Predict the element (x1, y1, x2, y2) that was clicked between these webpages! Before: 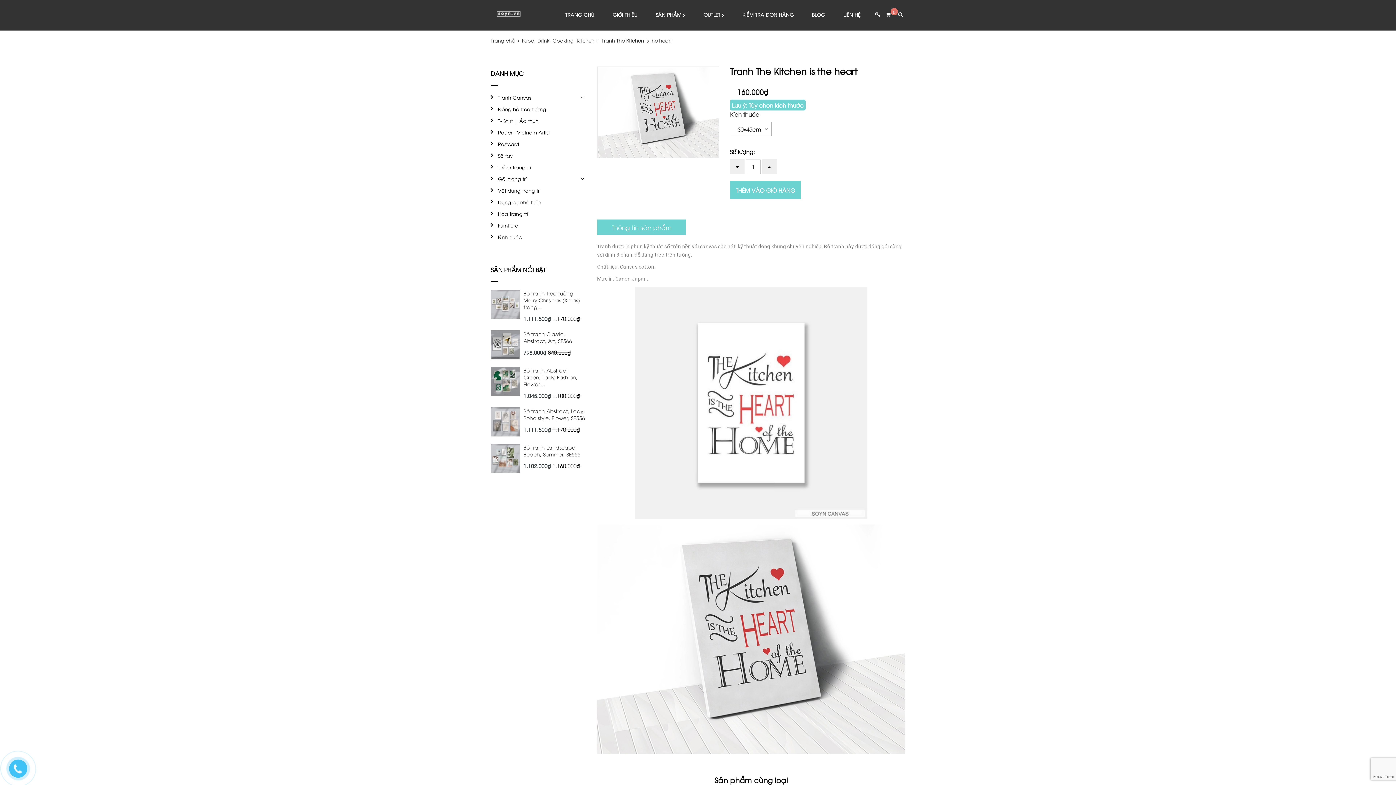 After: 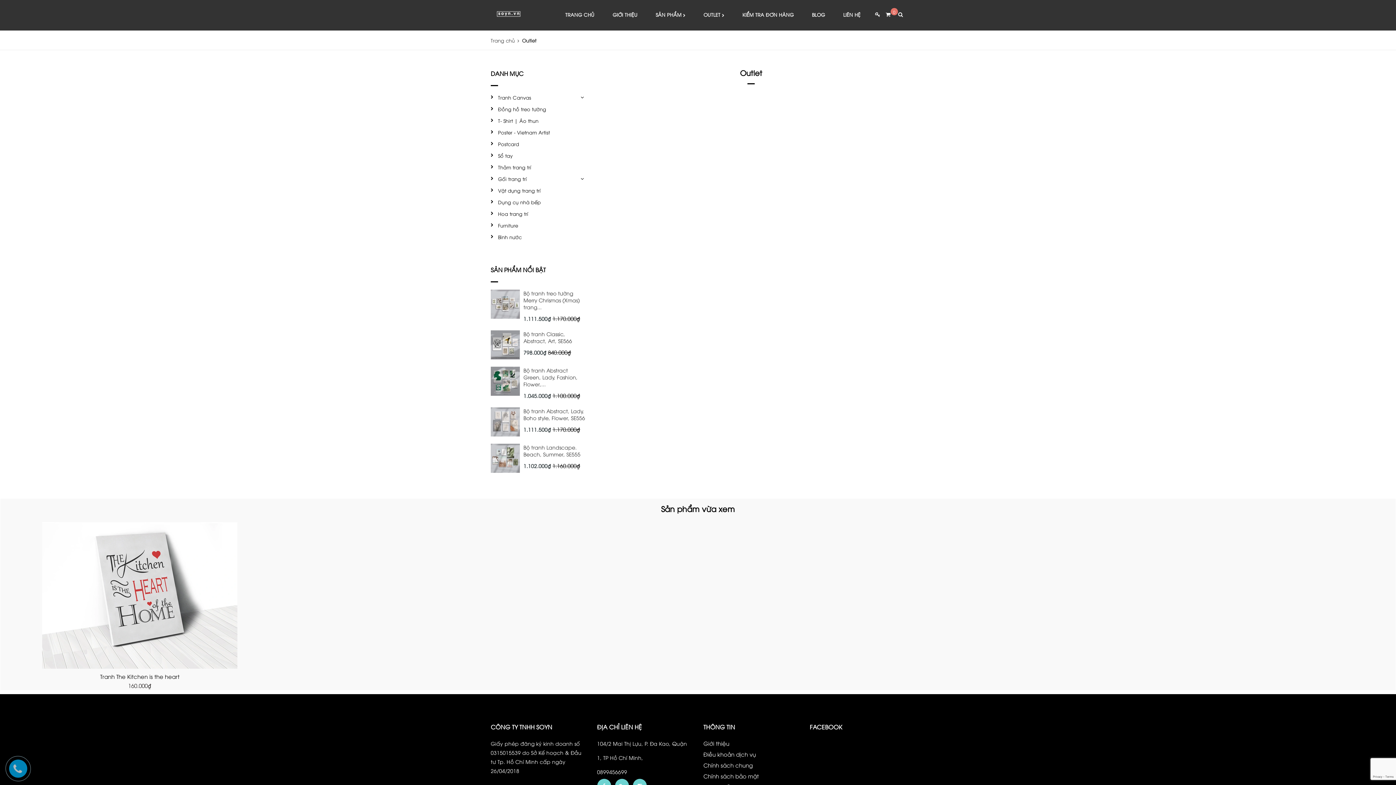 Action: label: OUTLET  bbox: (703, 9, 724, 21)